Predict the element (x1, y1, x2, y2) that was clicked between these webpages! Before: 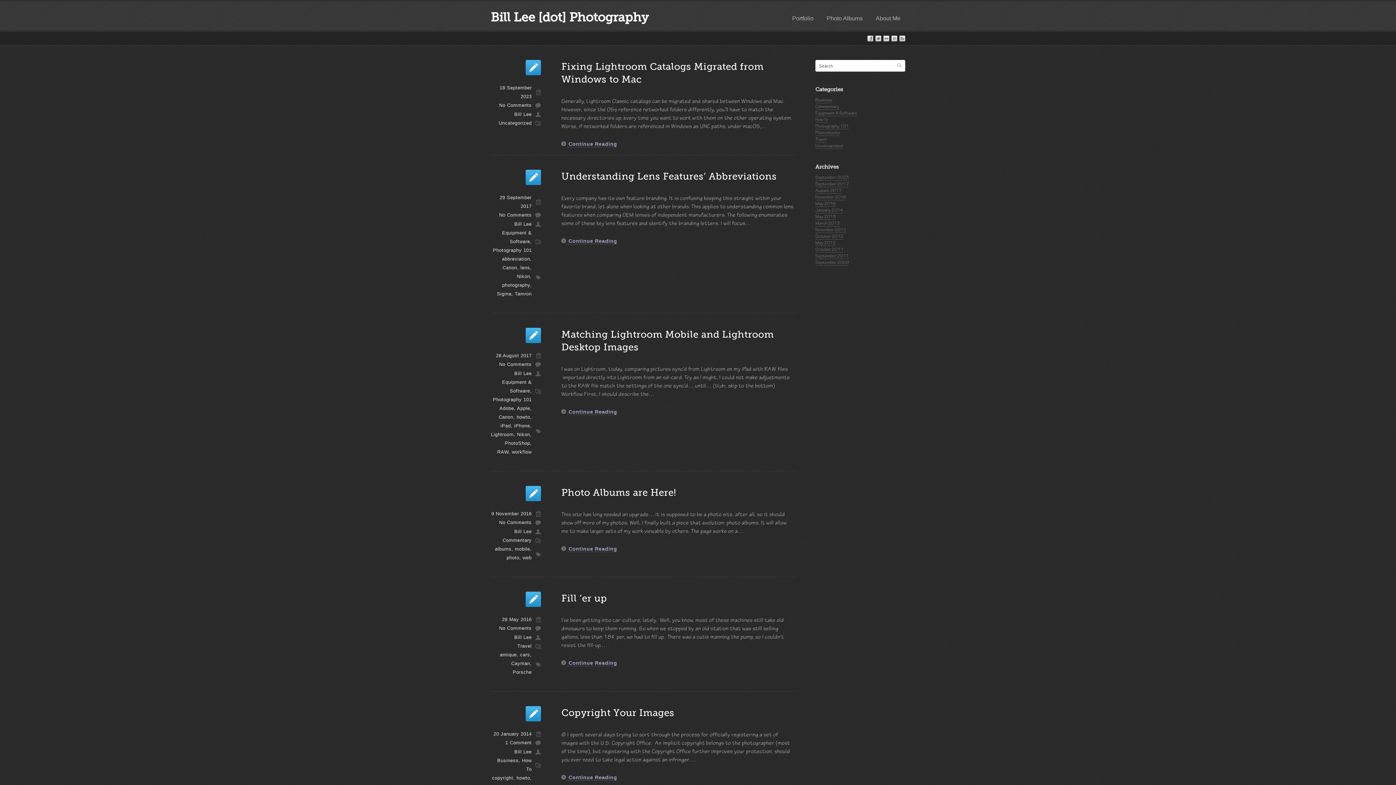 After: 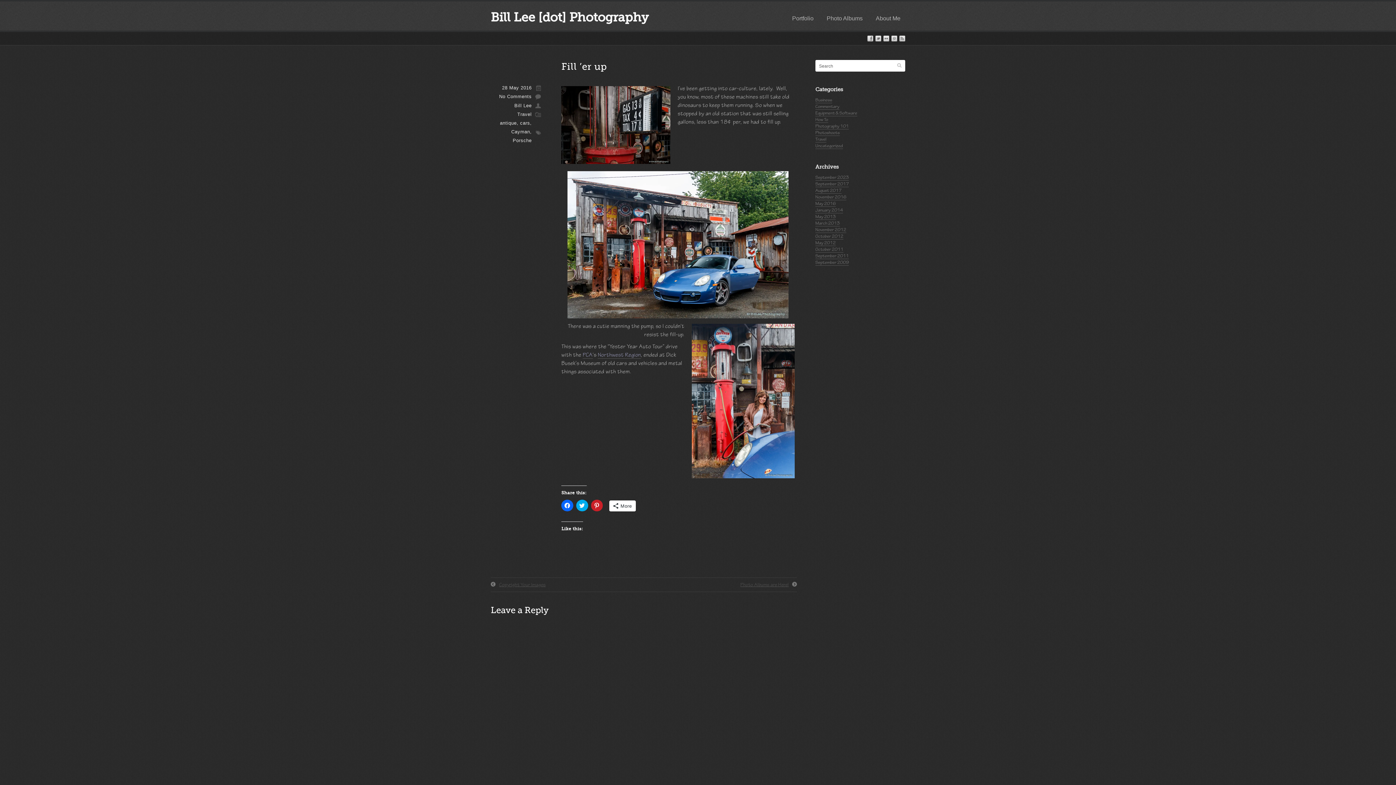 Action: label: Fill ’er up bbox: (561, 593, 607, 604)